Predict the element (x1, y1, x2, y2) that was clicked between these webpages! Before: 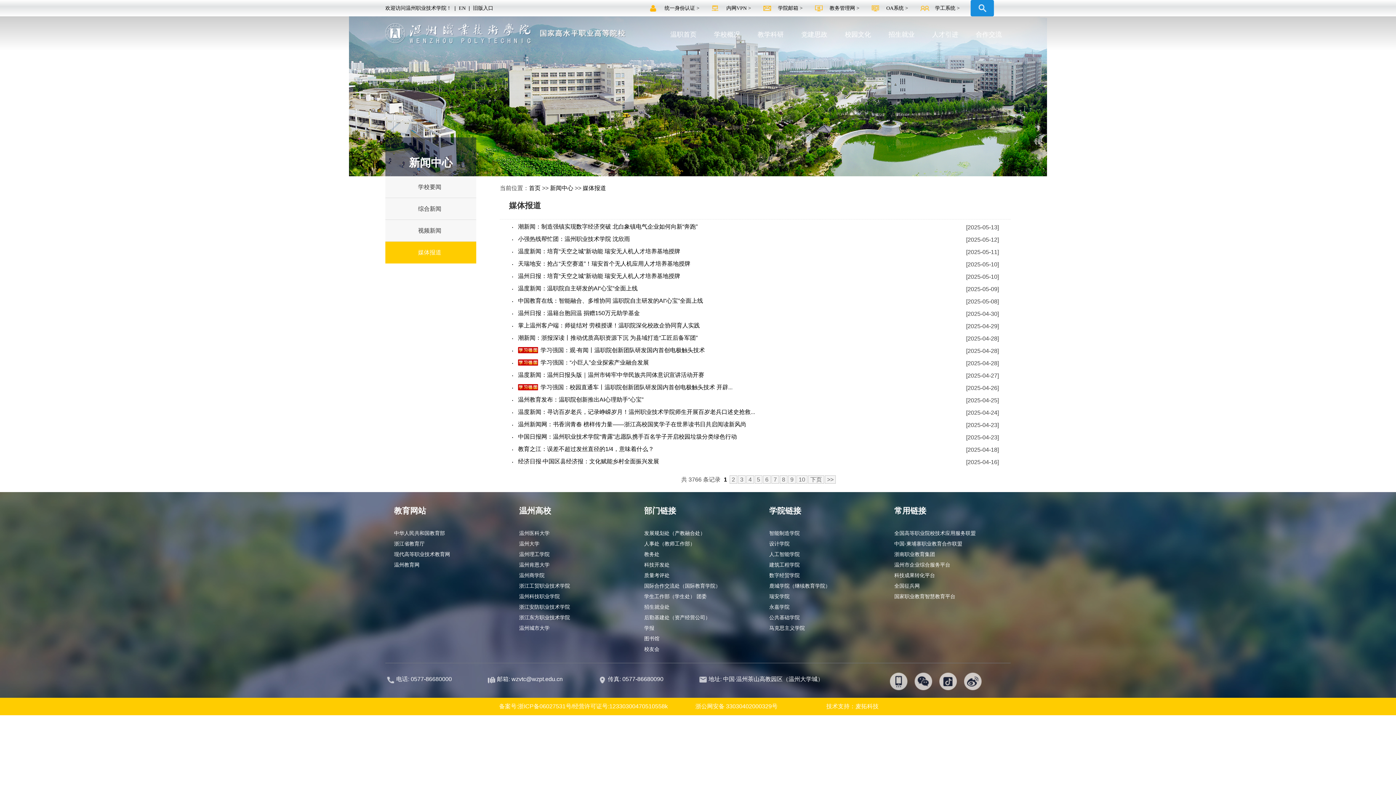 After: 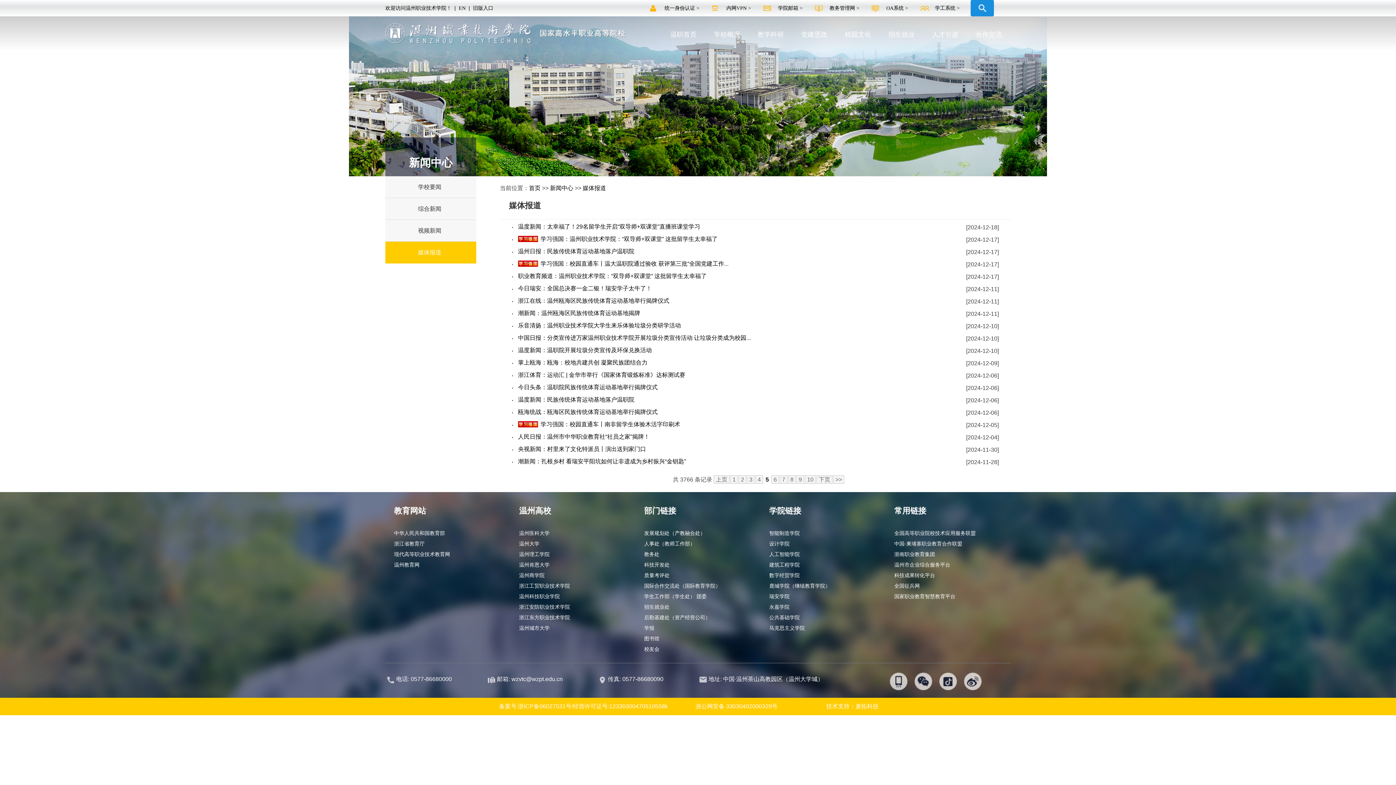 Action: bbox: (754, 475, 762, 484) label: 5